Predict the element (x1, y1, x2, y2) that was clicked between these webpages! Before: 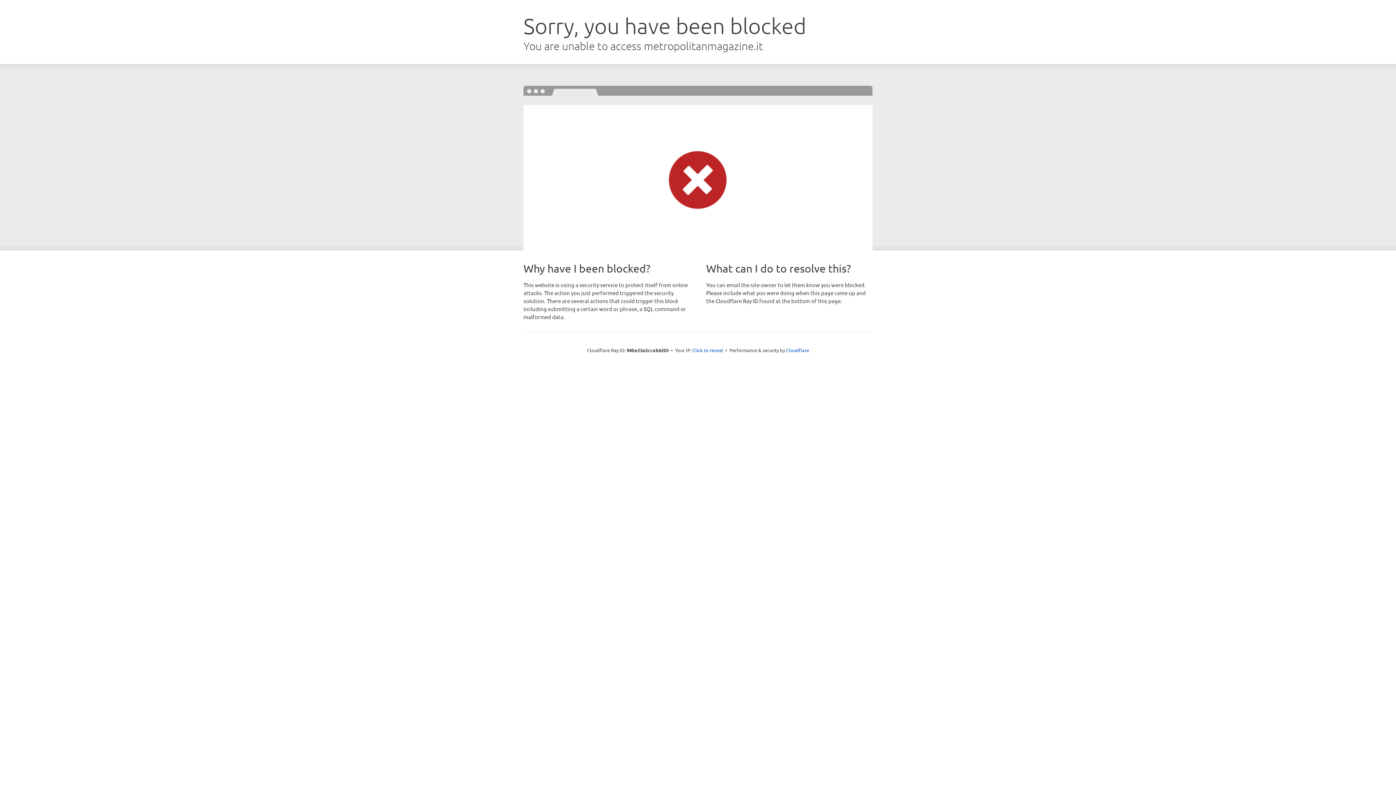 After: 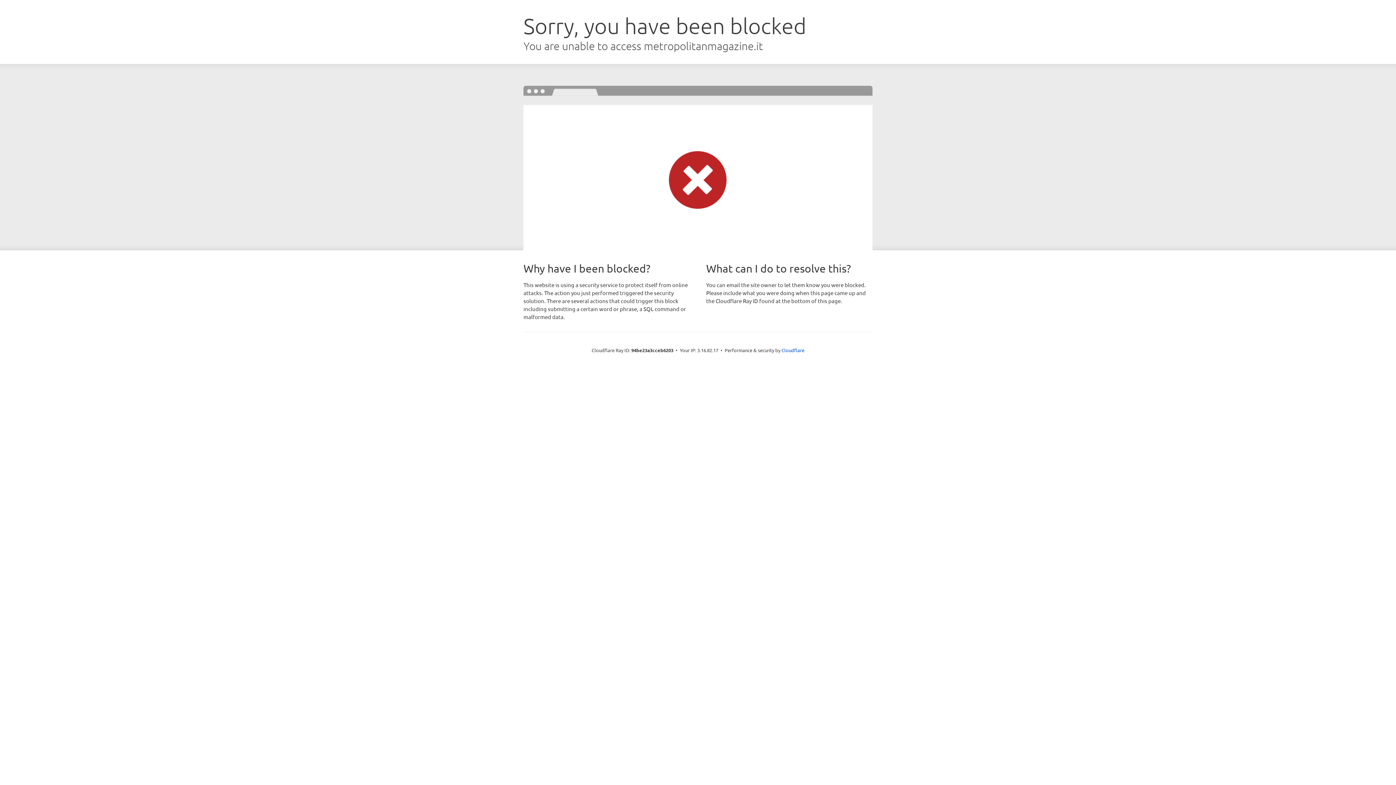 Action: bbox: (692, 346, 723, 353) label: Click to reveal